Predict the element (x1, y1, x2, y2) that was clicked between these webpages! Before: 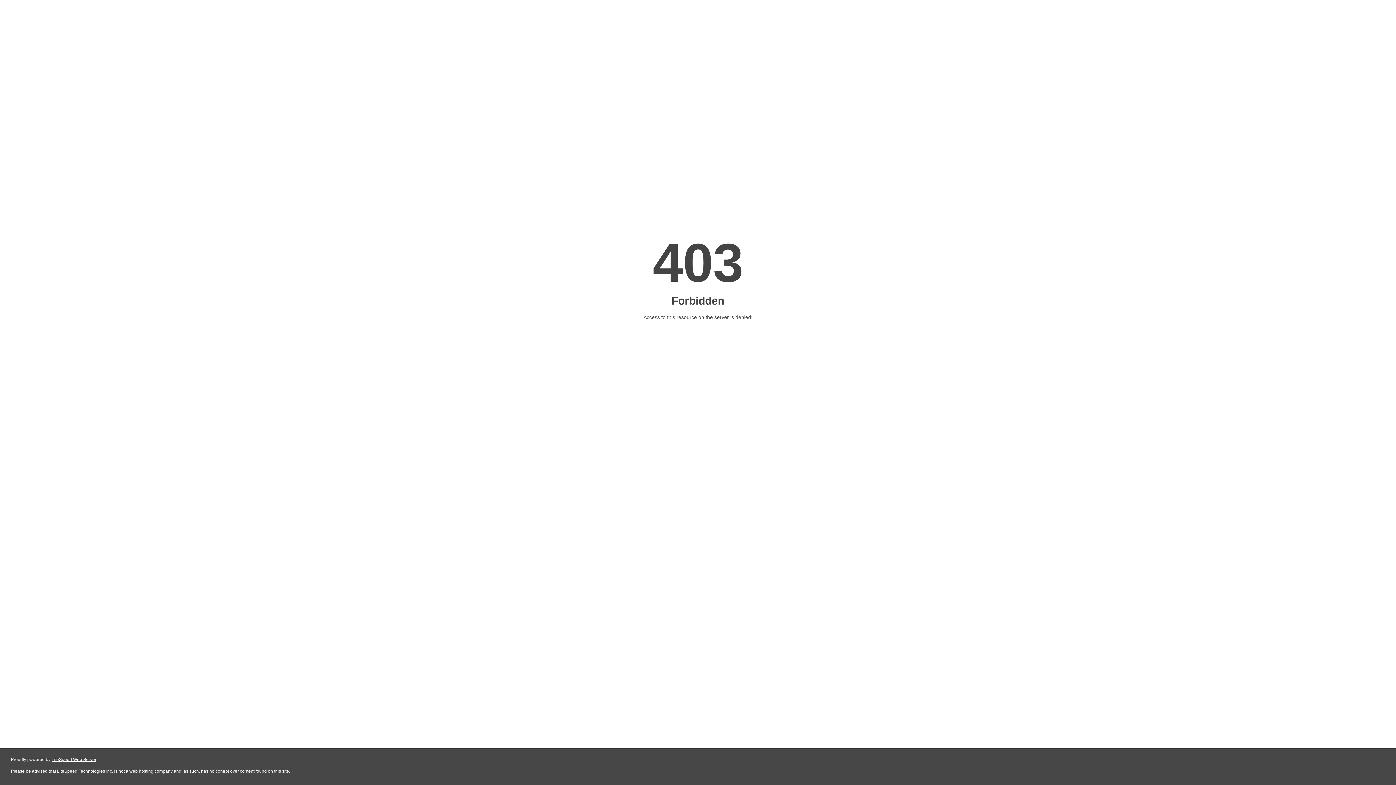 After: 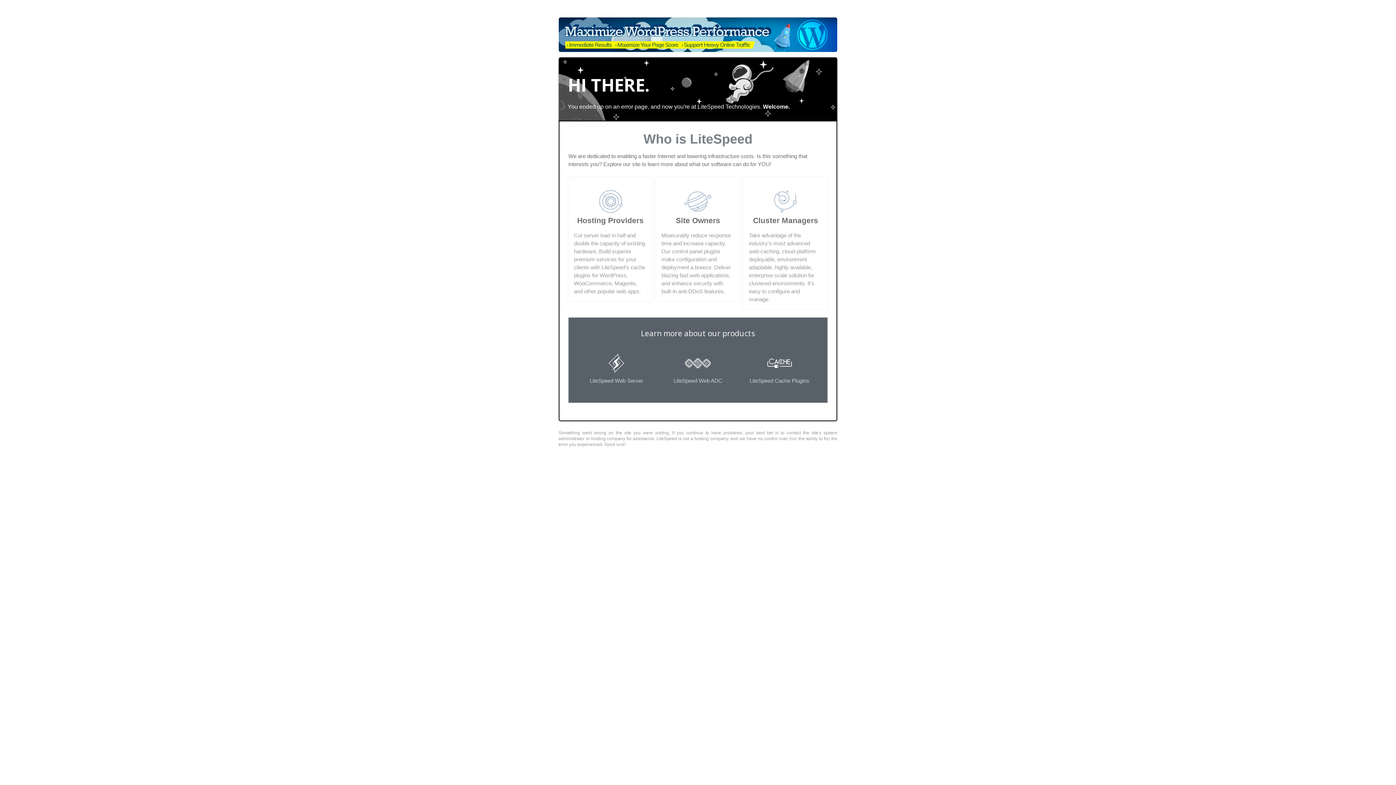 Action: bbox: (51, 757, 96, 762) label: LiteSpeed Web Server